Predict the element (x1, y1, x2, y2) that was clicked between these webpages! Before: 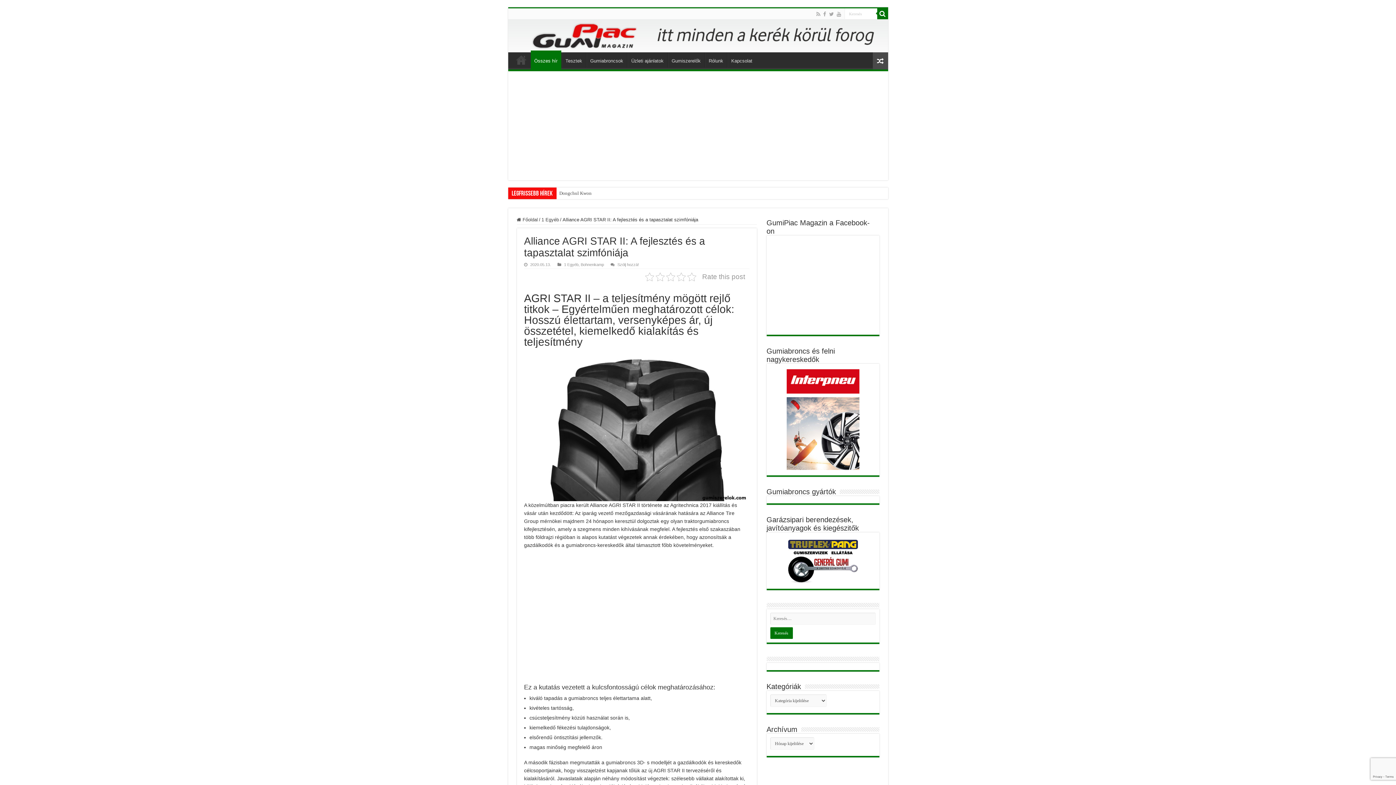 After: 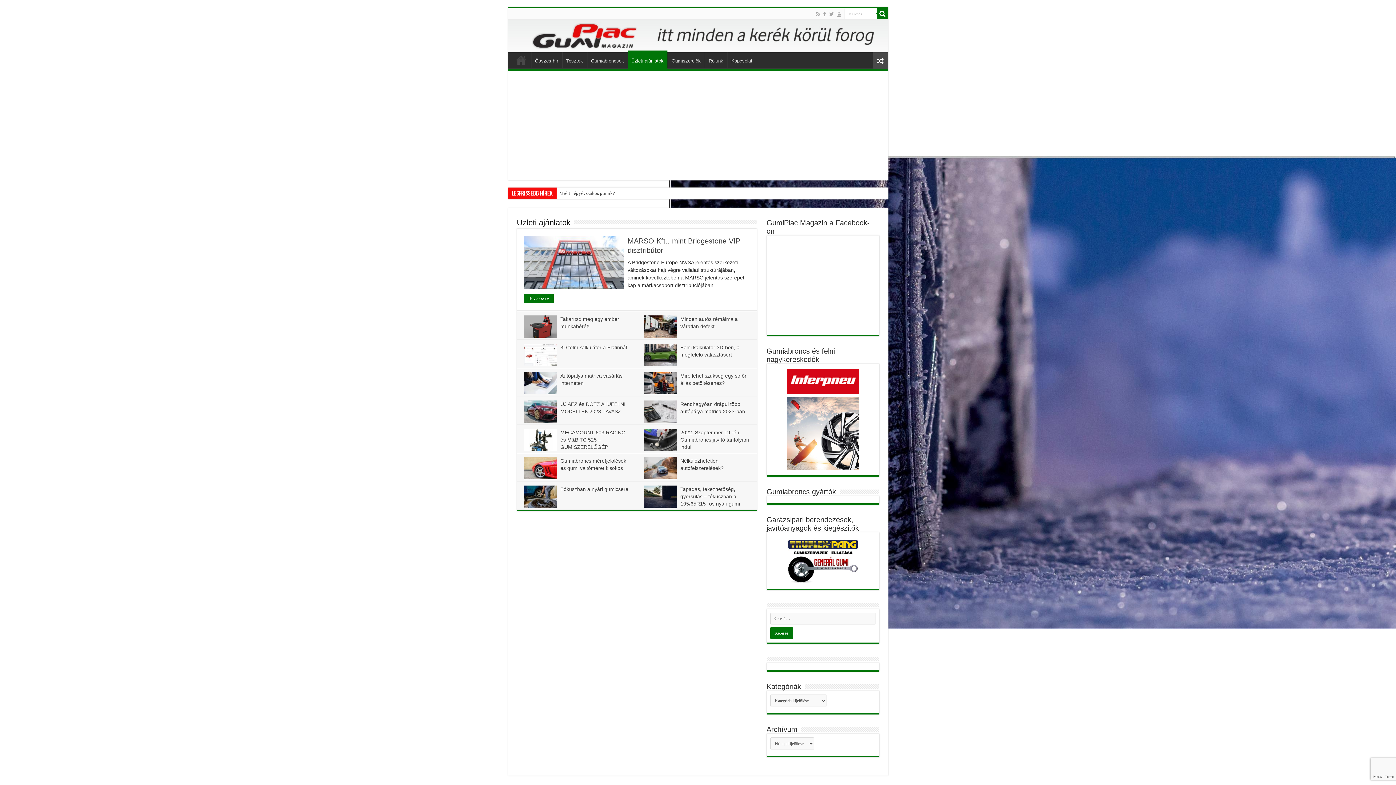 Action: label: Üzleti ajánlatok bbox: (627, 52, 667, 67)